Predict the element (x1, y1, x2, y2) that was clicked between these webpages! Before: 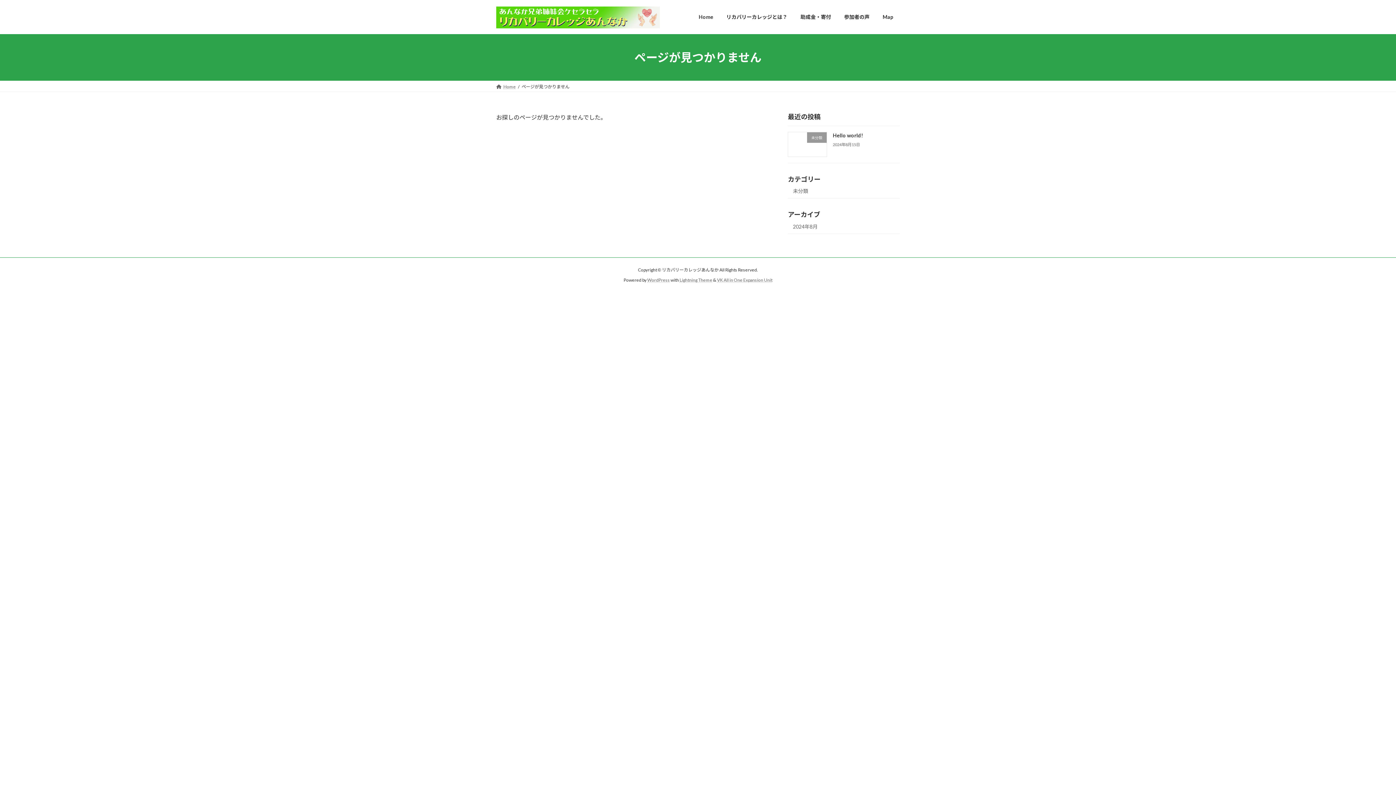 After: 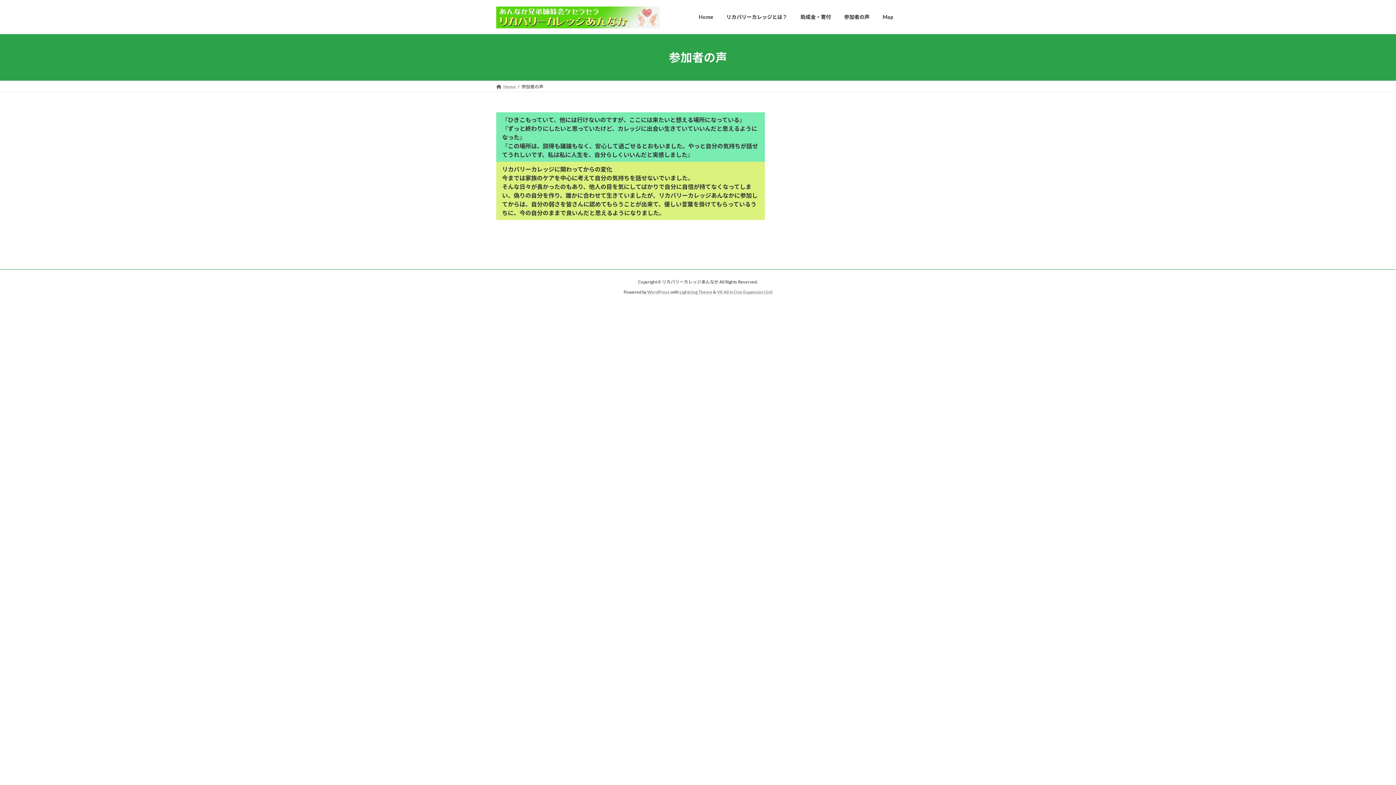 Action: bbox: (837, 8, 876, 25) label: 参加者の声